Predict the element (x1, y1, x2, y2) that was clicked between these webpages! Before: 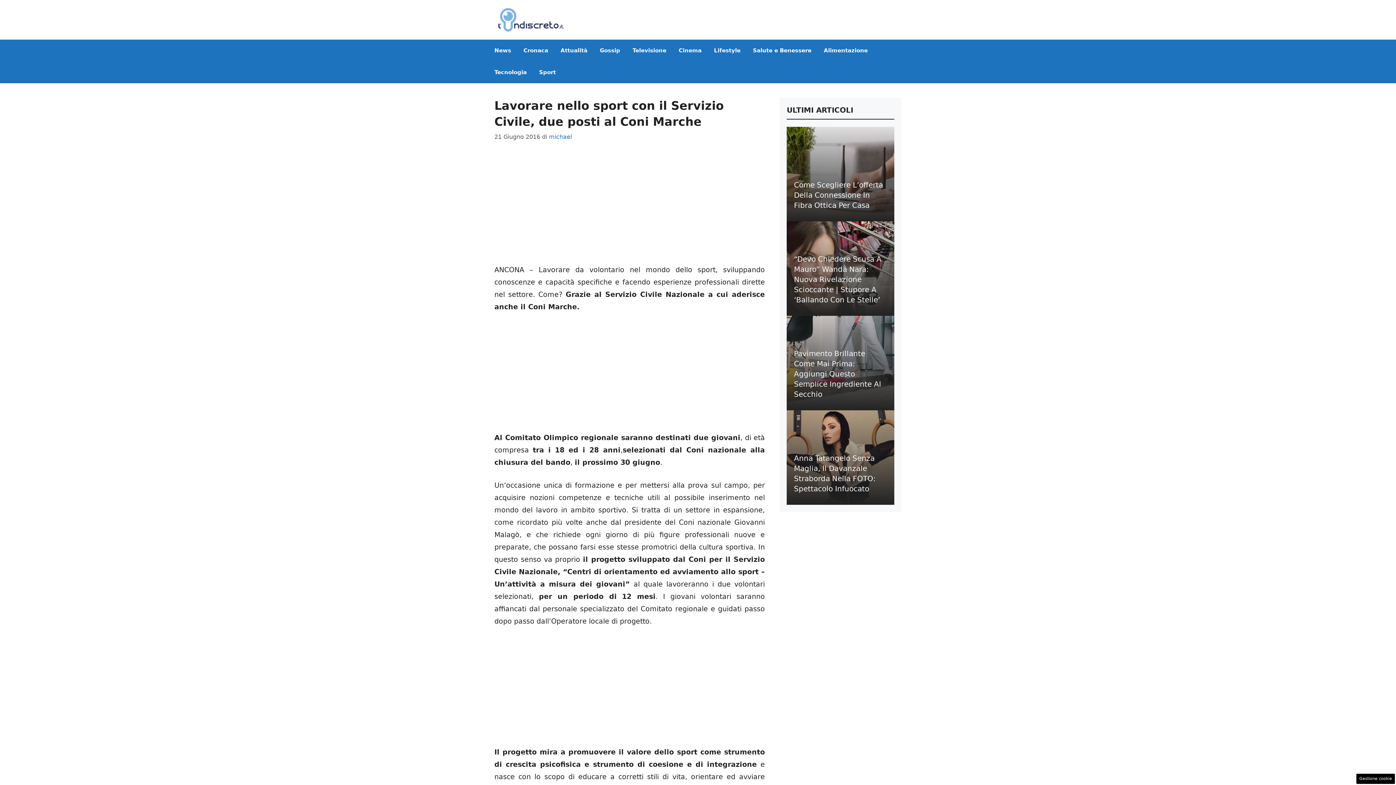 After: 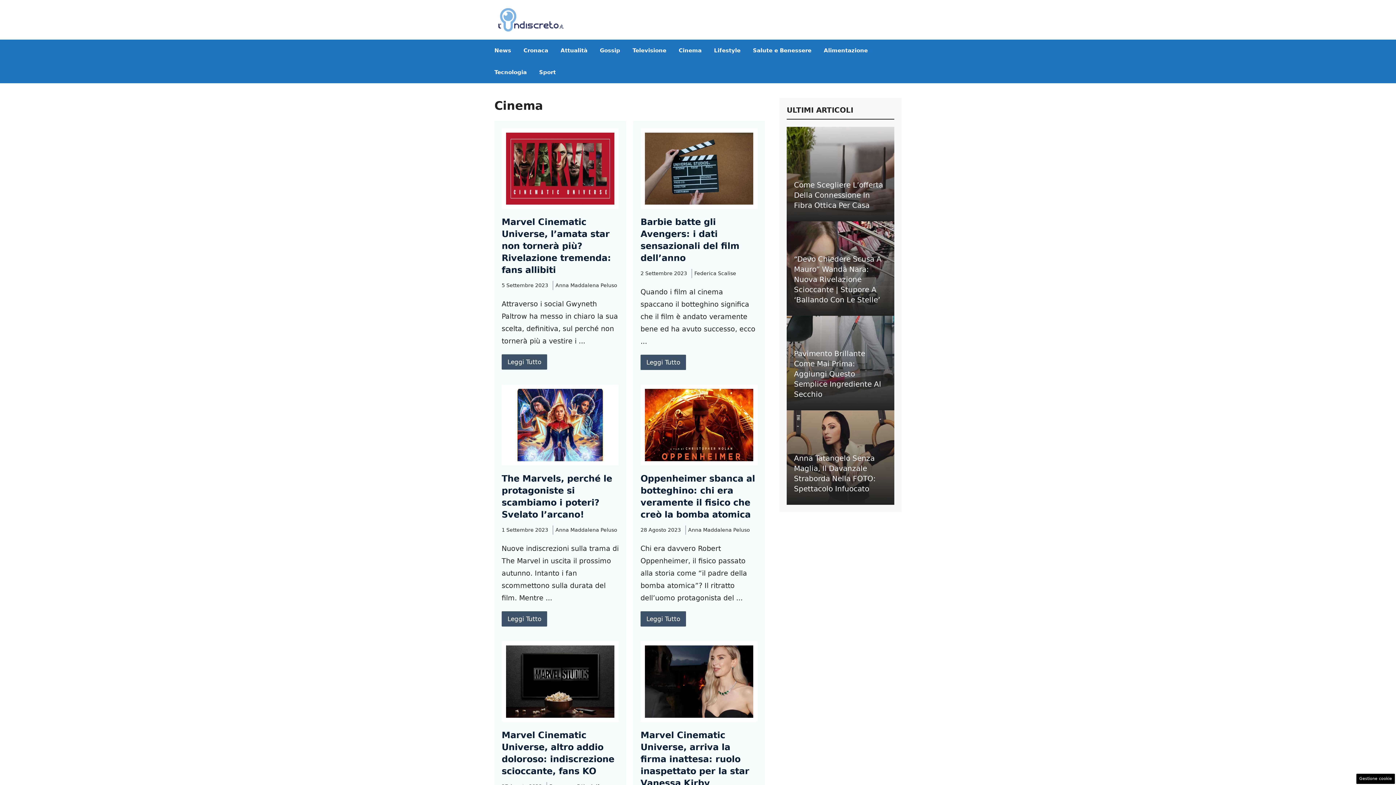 Action: label: Cinema bbox: (672, 39, 708, 61)